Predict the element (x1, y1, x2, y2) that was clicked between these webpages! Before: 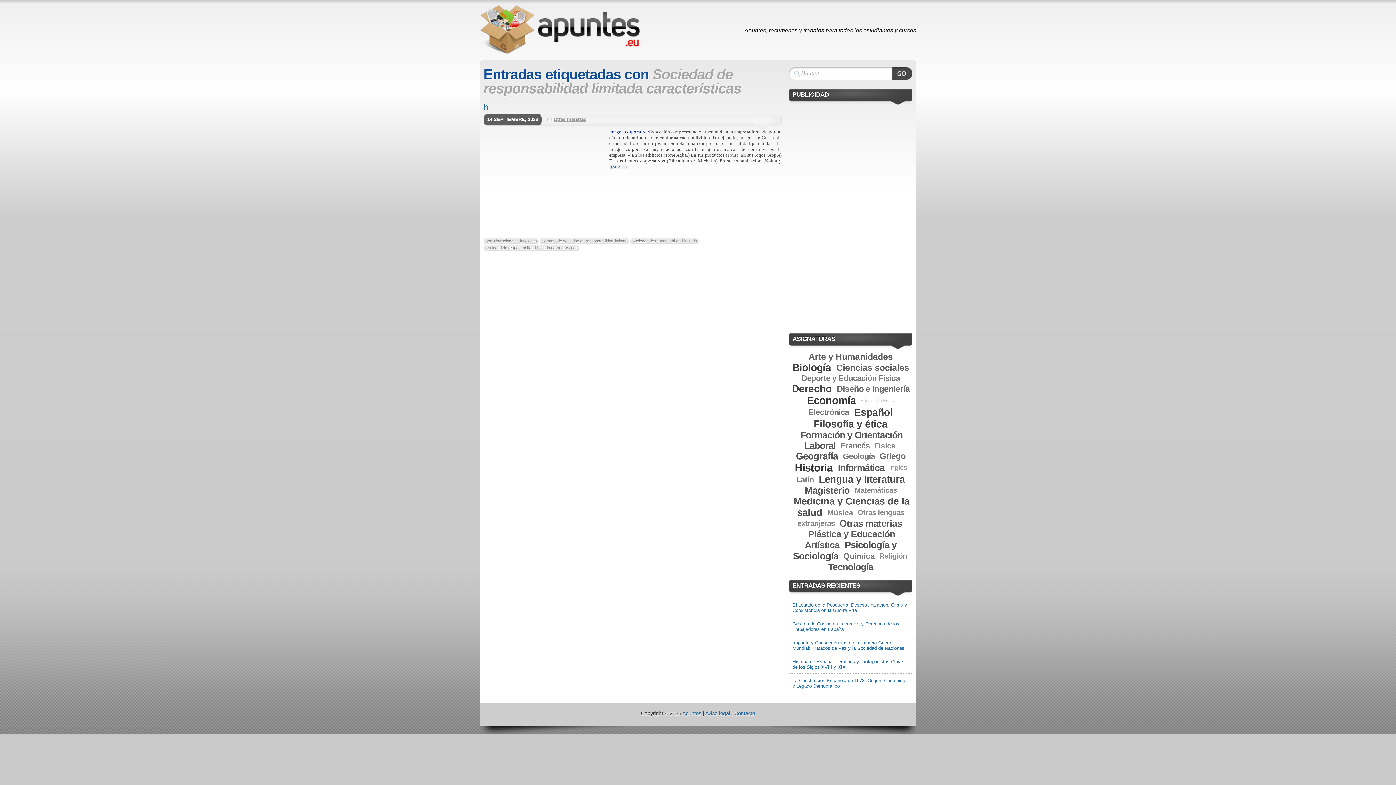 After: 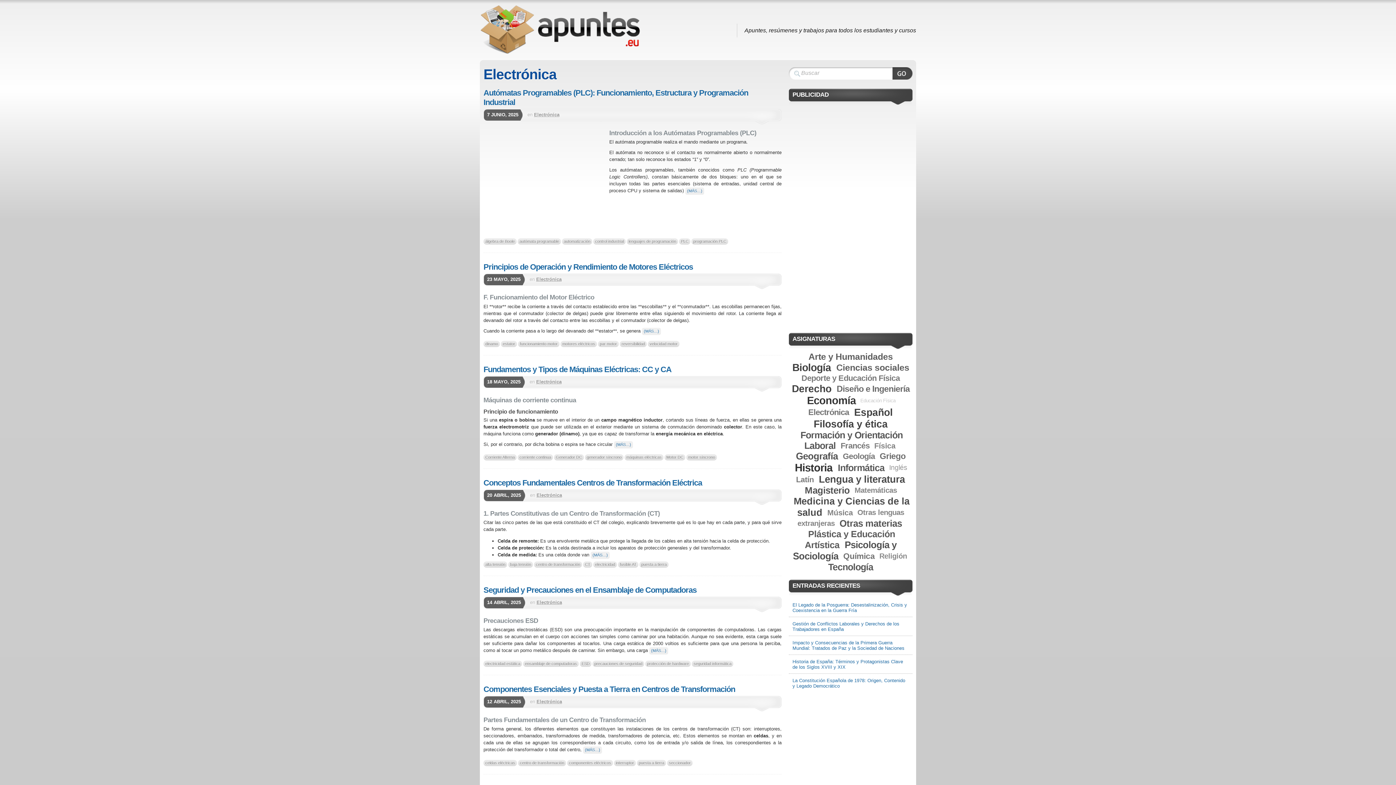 Action: label: Electrónica bbox: (806, 408, 850, 417)